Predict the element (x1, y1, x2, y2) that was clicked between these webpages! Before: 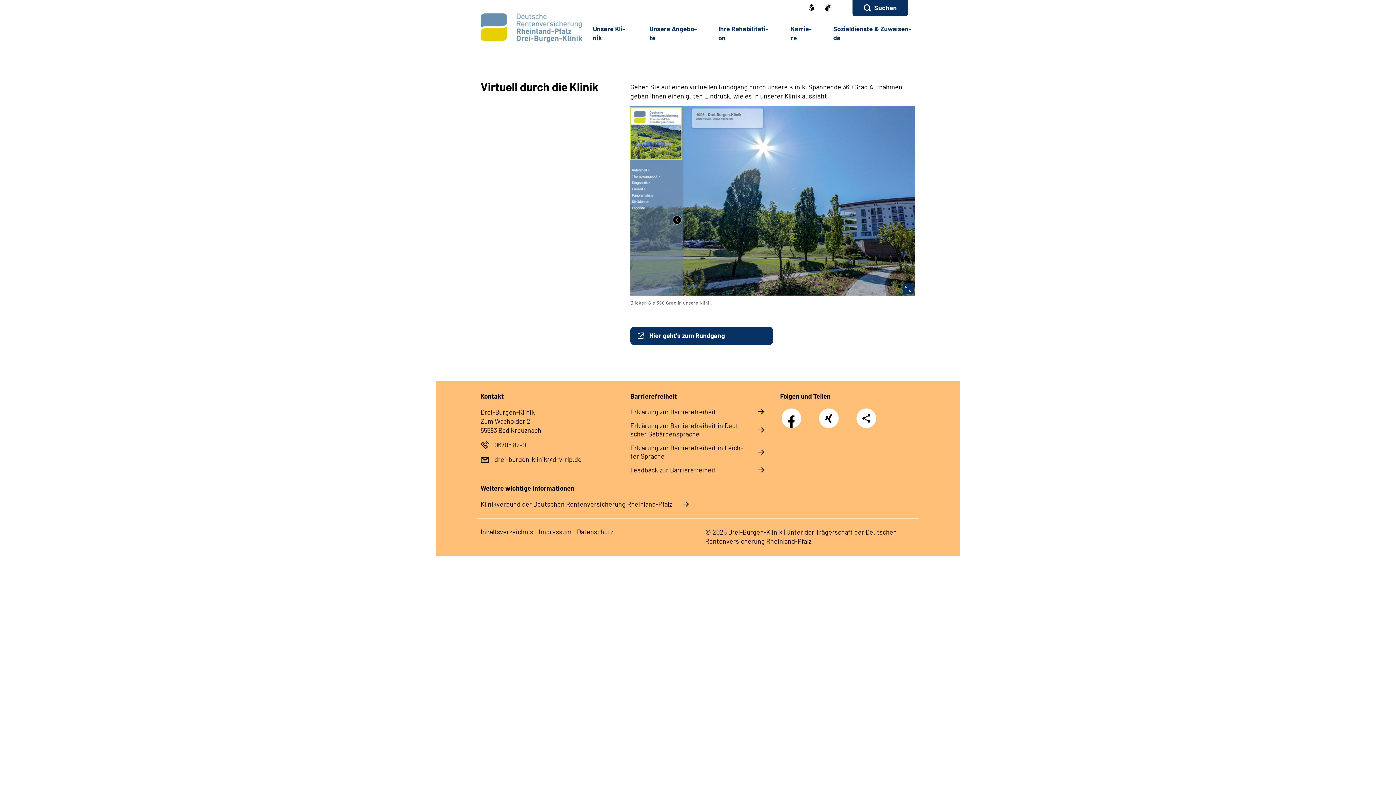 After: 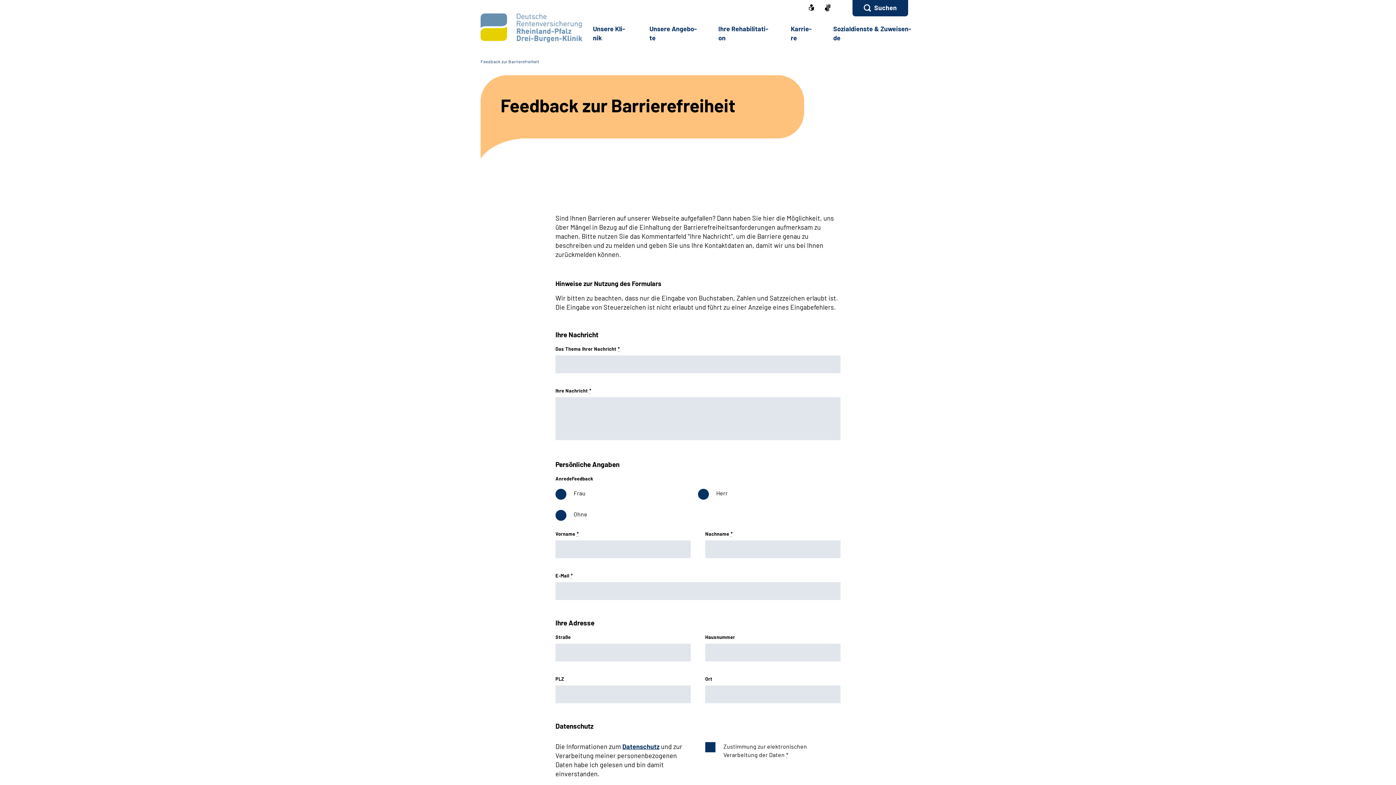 Action: bbox: (630, 466, 765, 474) label: Feed­back zur Bar­rie­re­frei­heit